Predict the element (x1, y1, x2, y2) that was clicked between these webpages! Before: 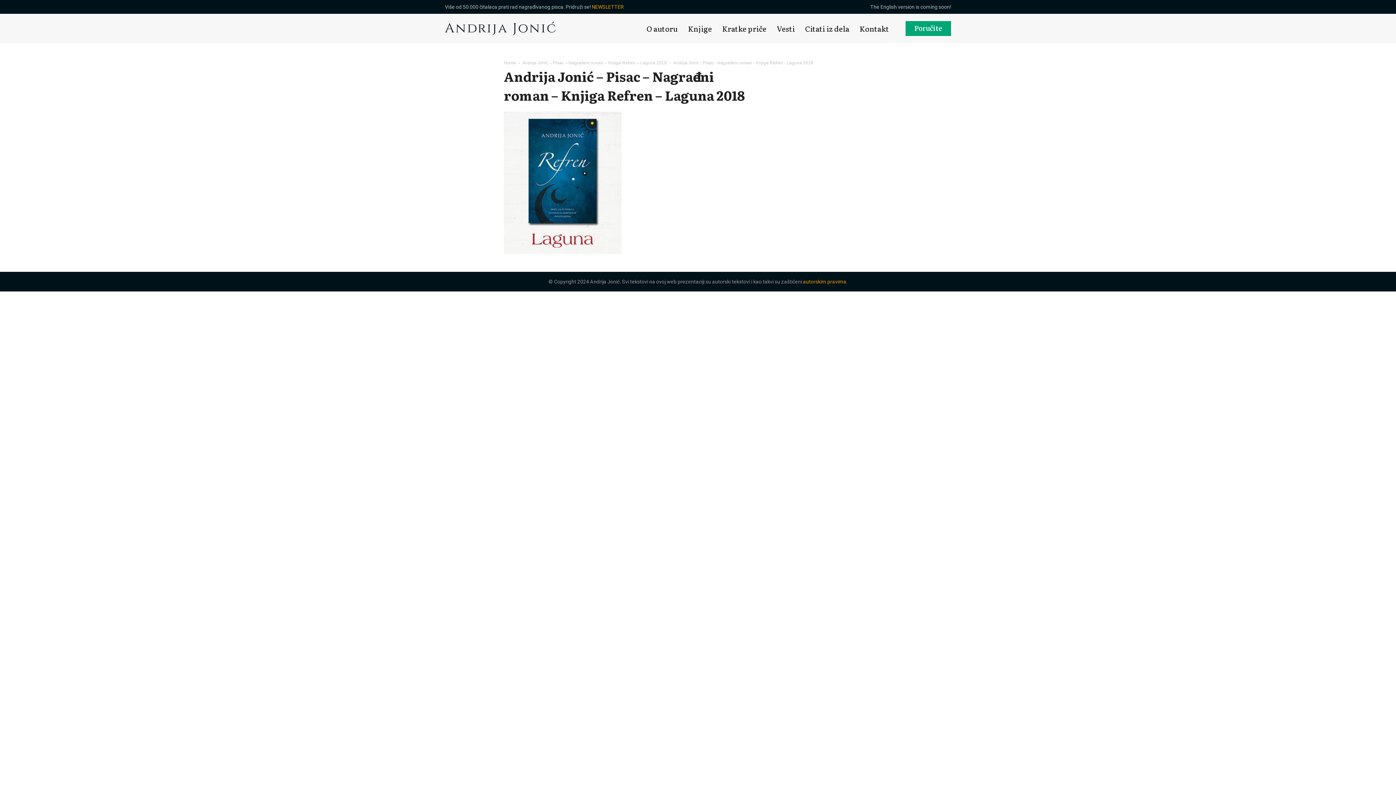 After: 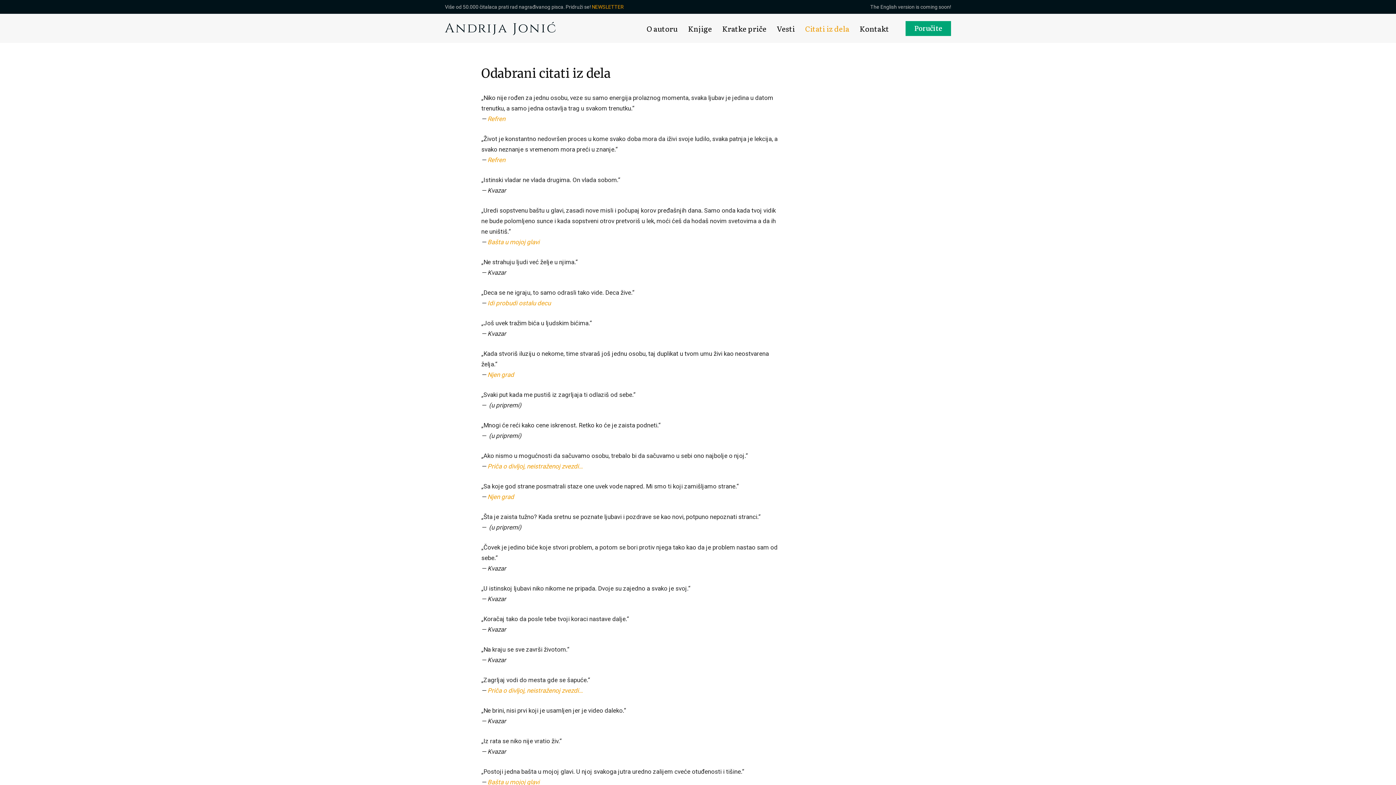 Action: label: Citati iz dela bbox: (805, 19, 859, 37)